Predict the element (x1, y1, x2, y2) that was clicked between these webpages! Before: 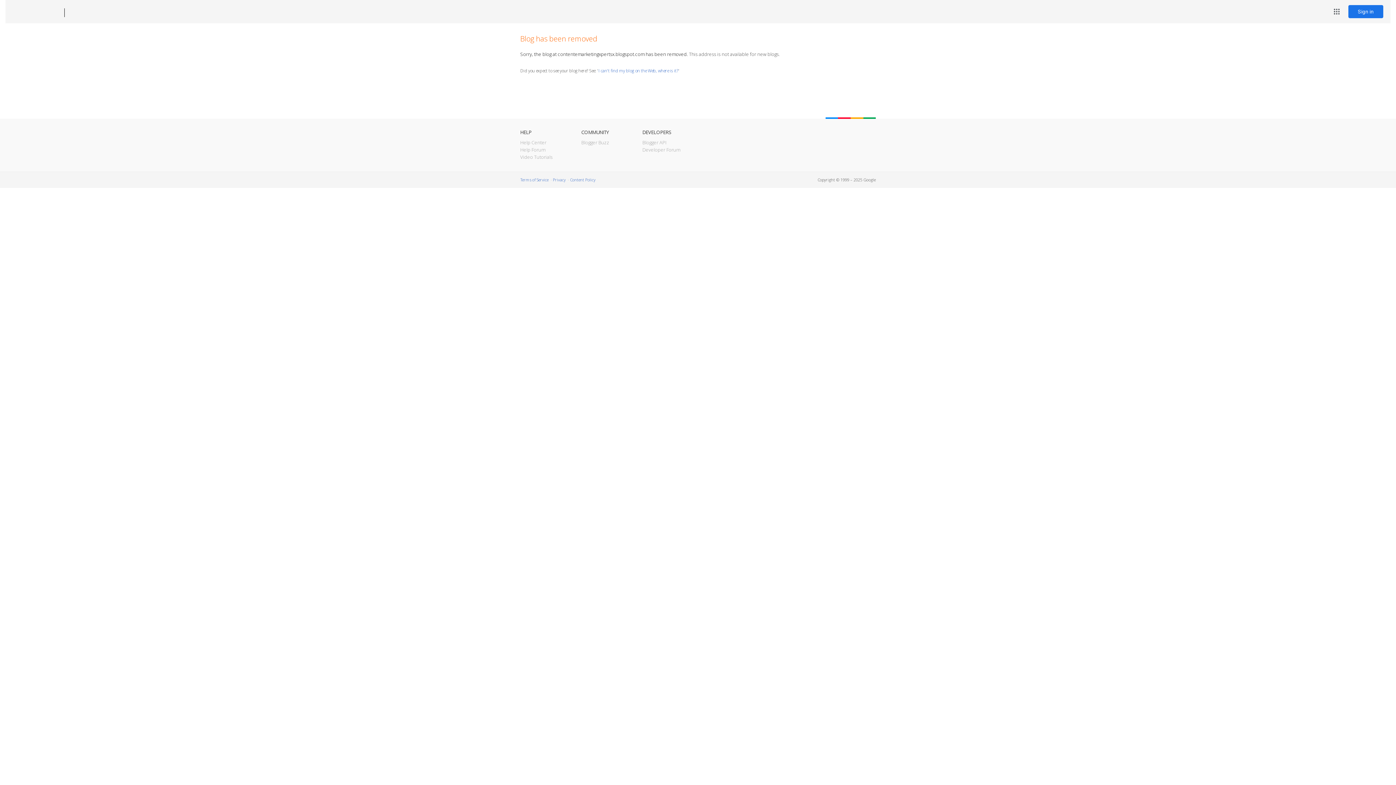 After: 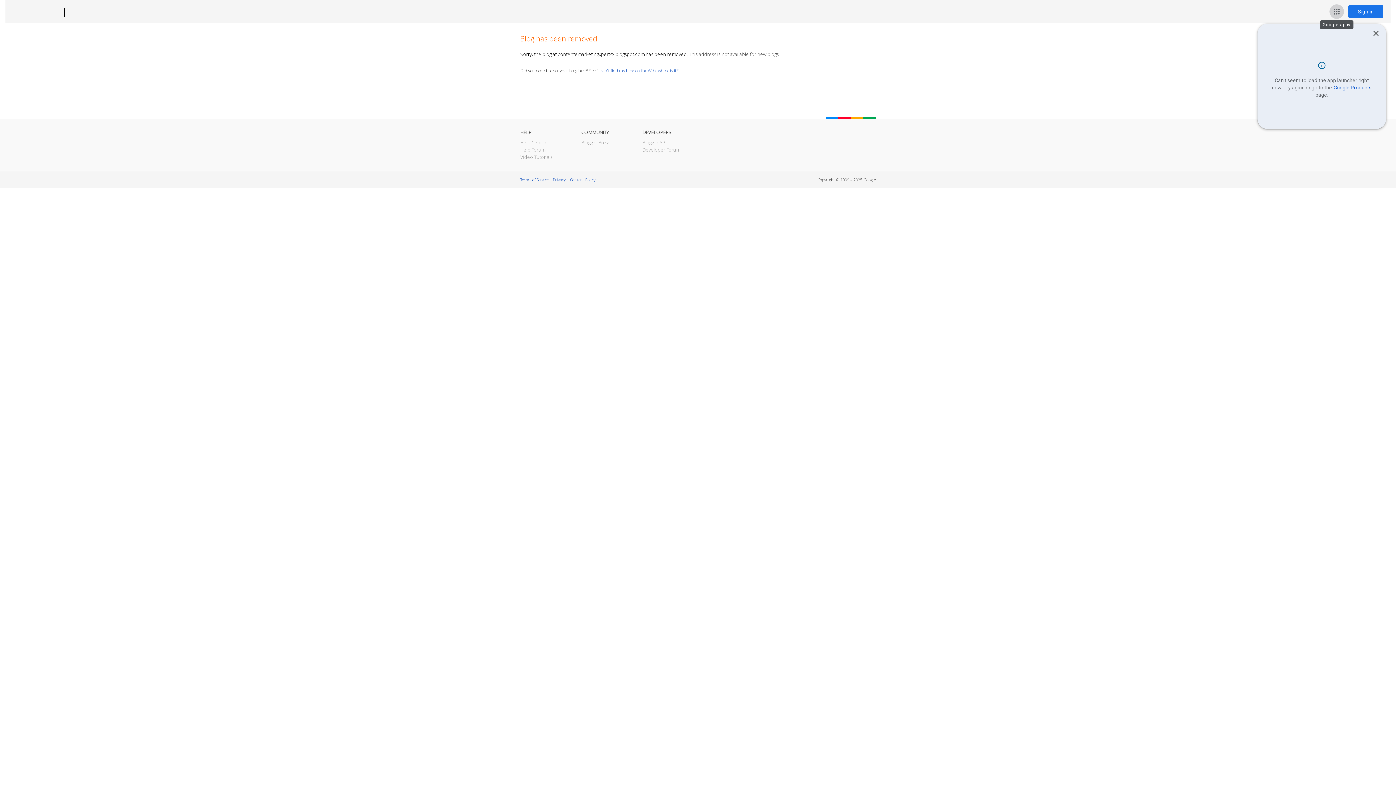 Action: label: Google apps bbox: (1329, 4, 1344, 18)